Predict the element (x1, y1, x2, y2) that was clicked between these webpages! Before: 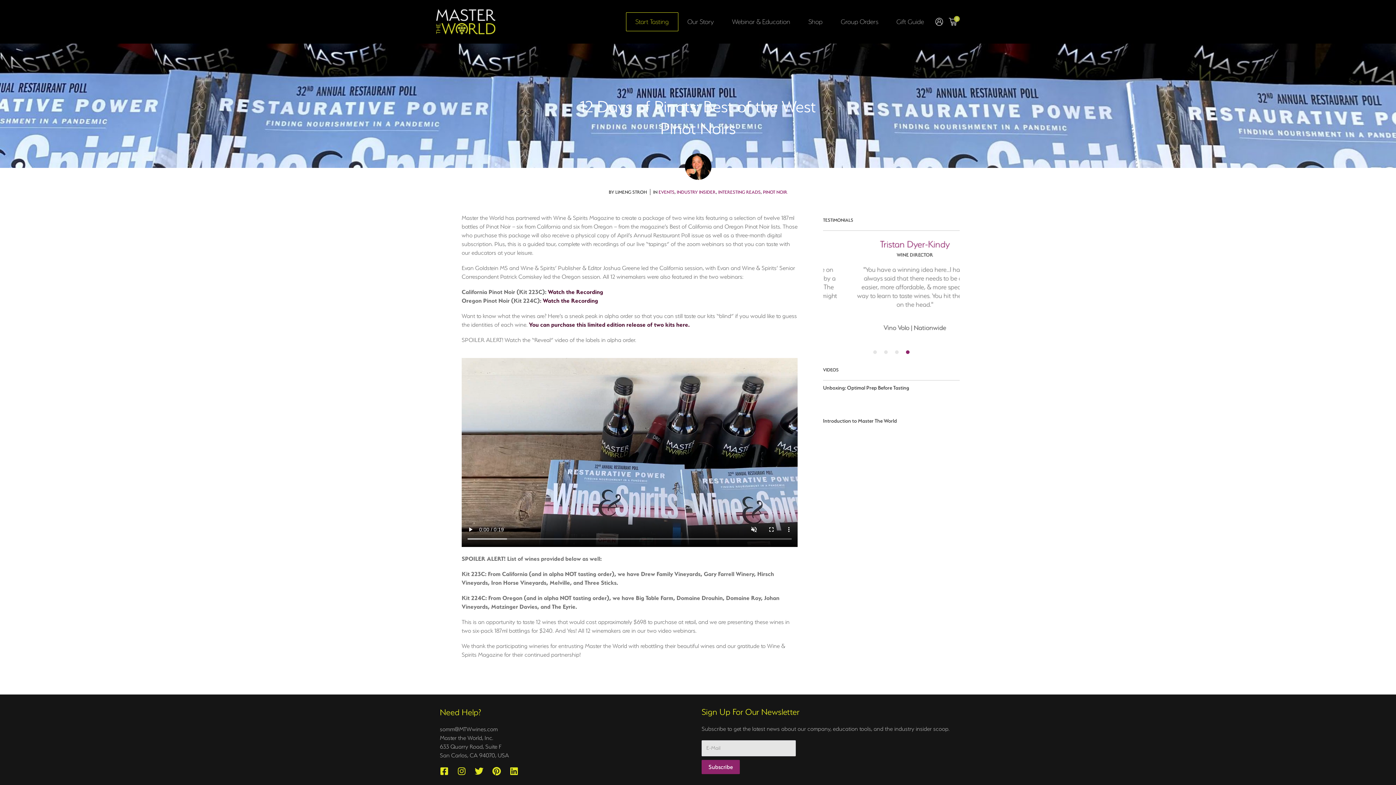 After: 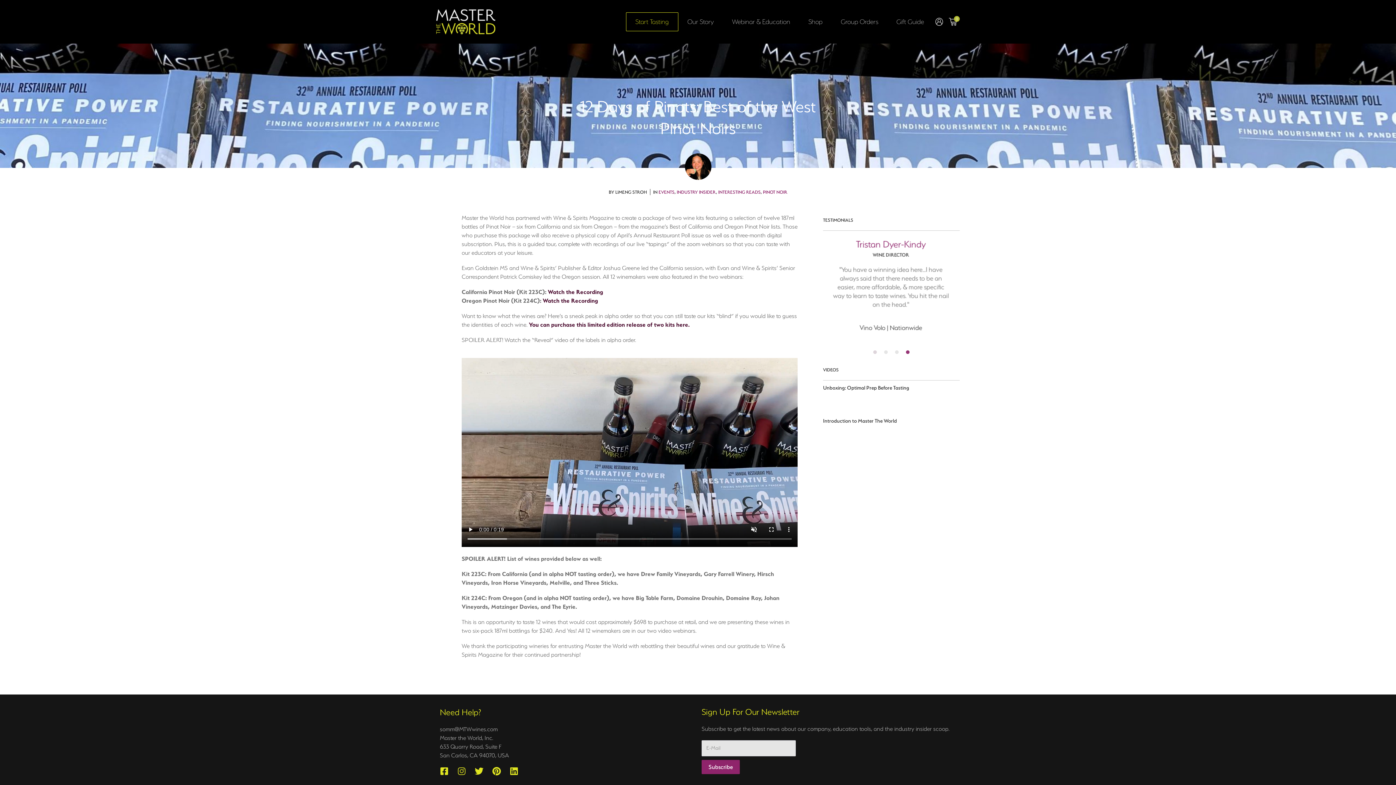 Action: label: Instagram bbox: (457, 767, 466, 776)